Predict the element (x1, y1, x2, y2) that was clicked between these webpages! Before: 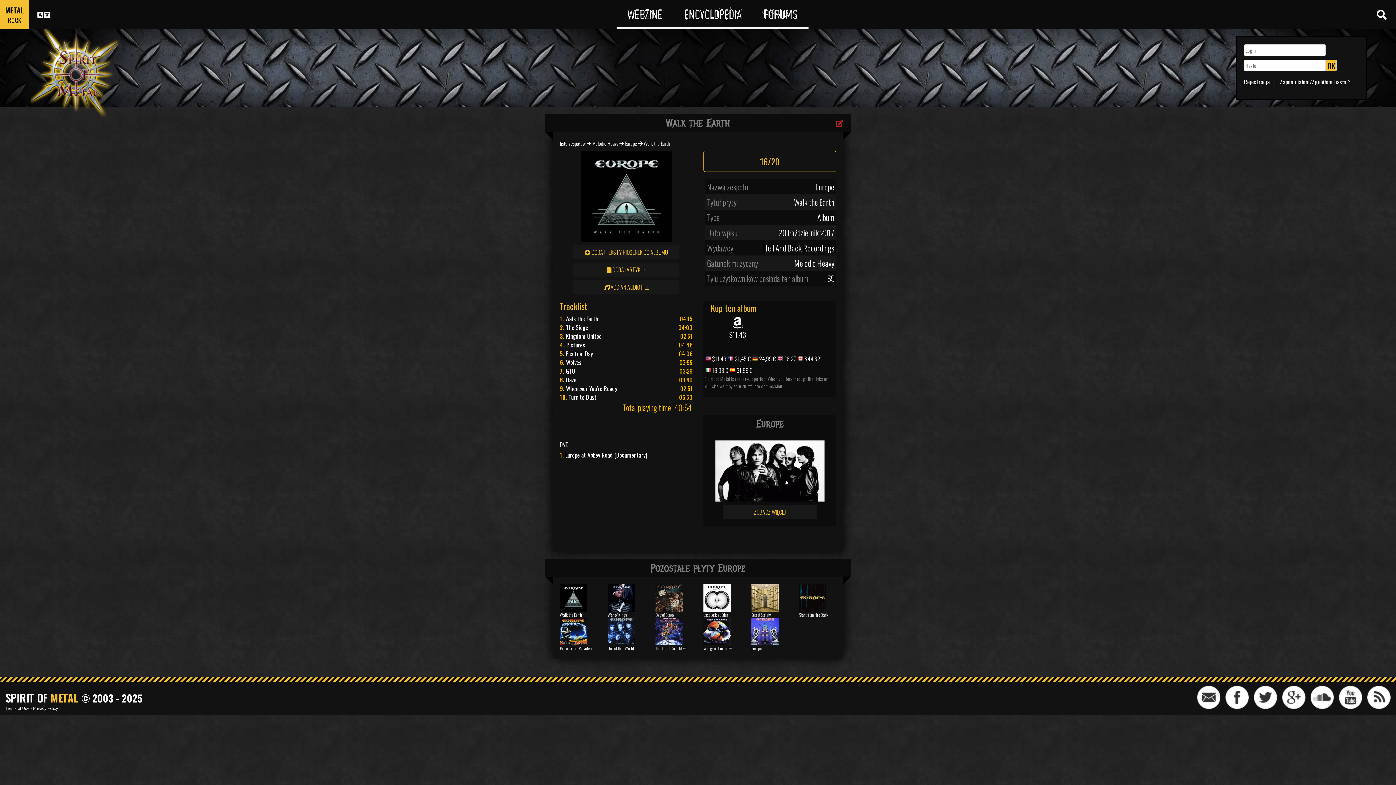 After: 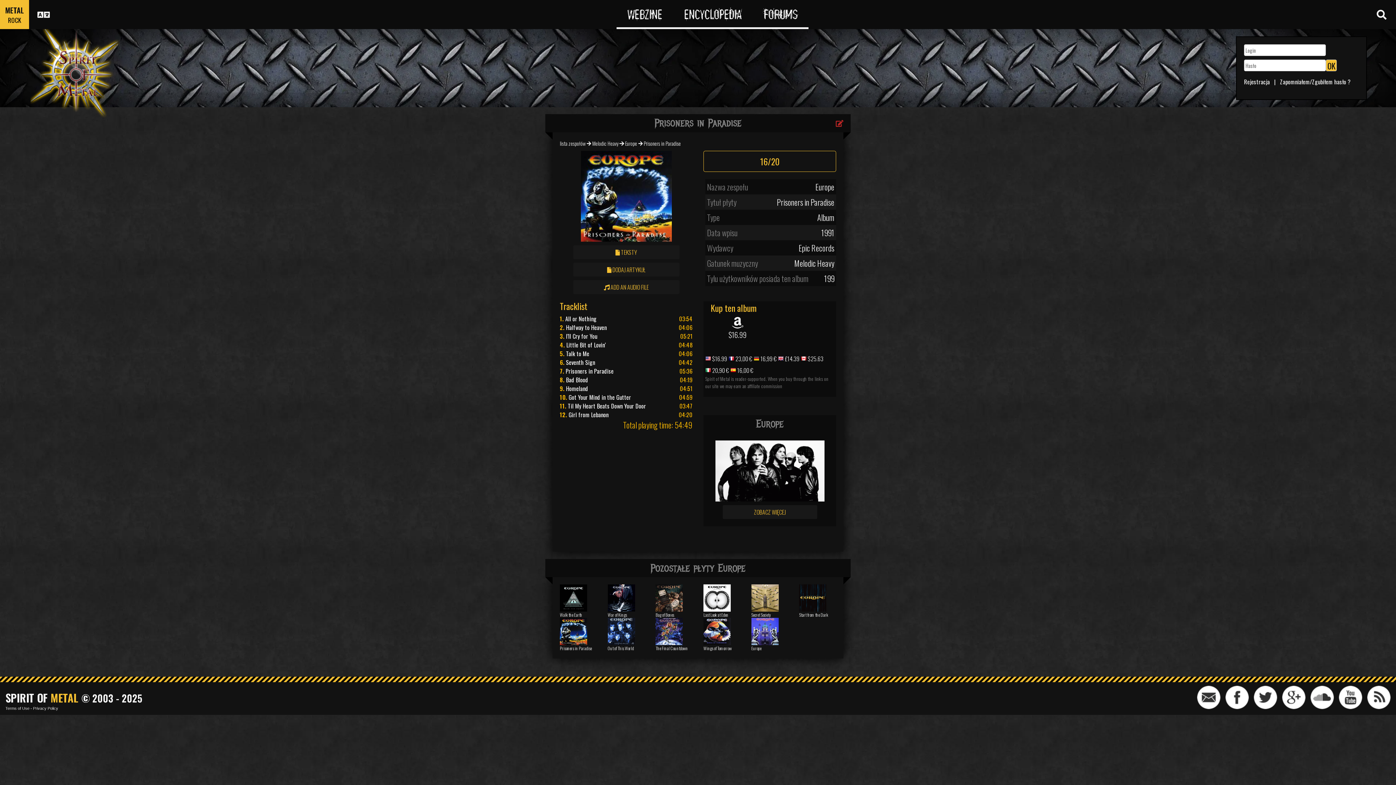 Action: bbox: (560, 624, 587, 636)